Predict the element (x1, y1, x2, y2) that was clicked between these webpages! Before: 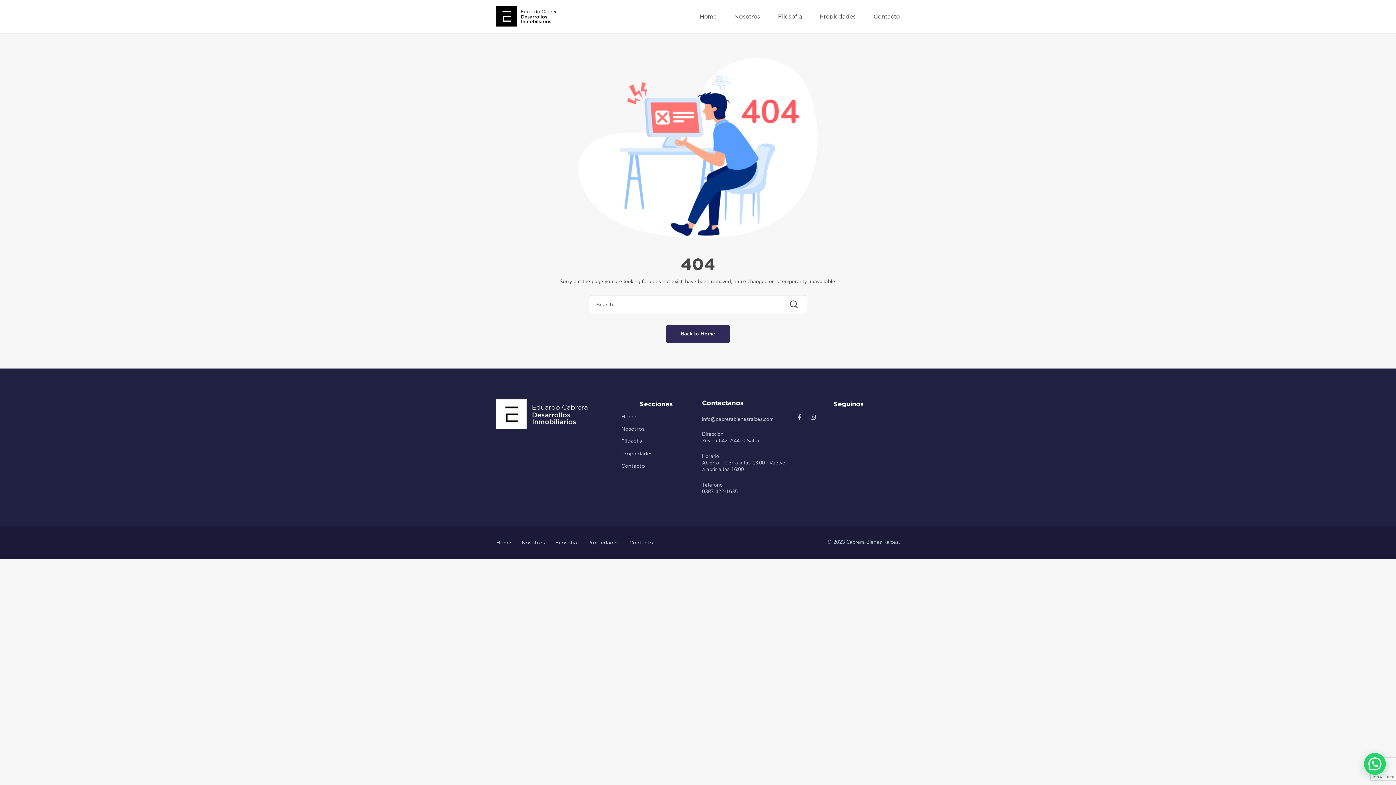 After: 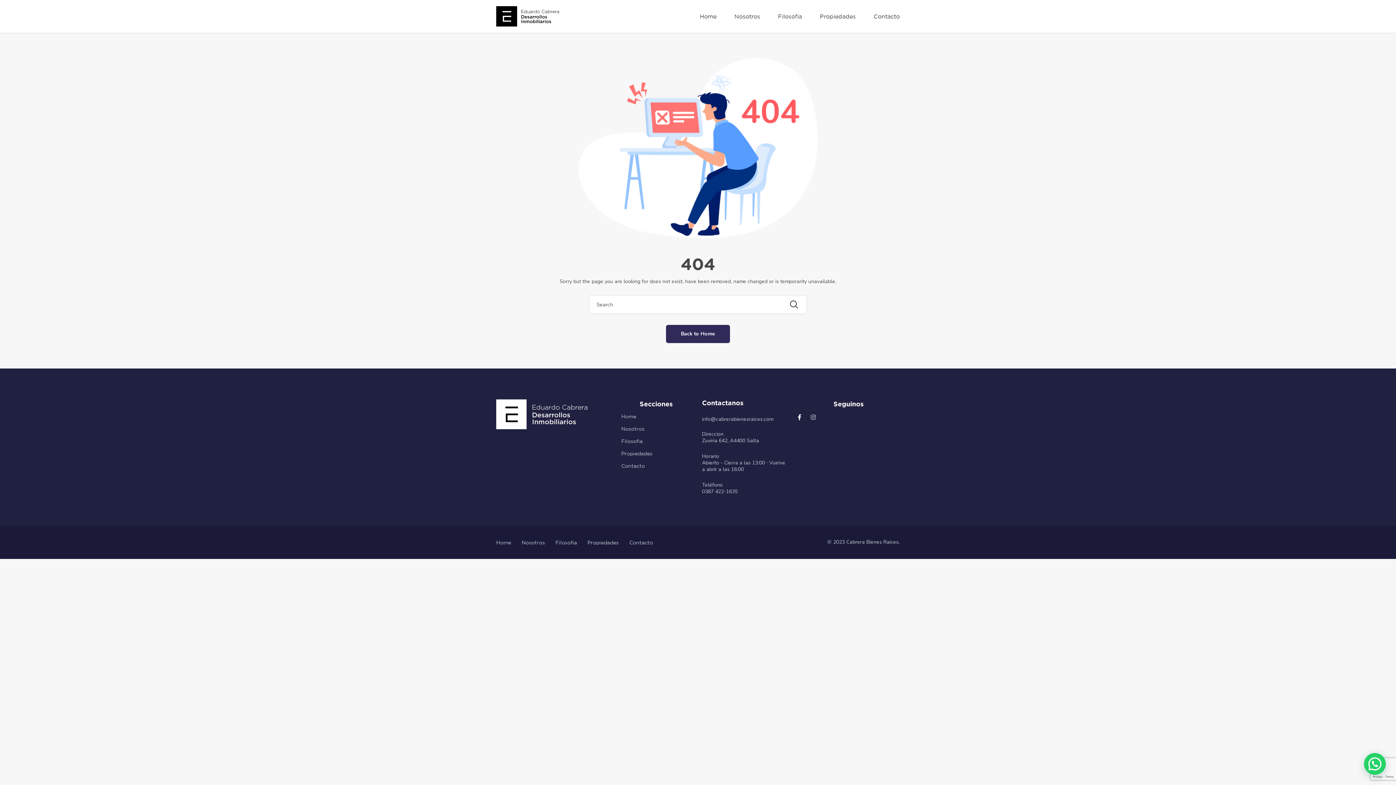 Action: bbox: (797, 414, 801, 420)